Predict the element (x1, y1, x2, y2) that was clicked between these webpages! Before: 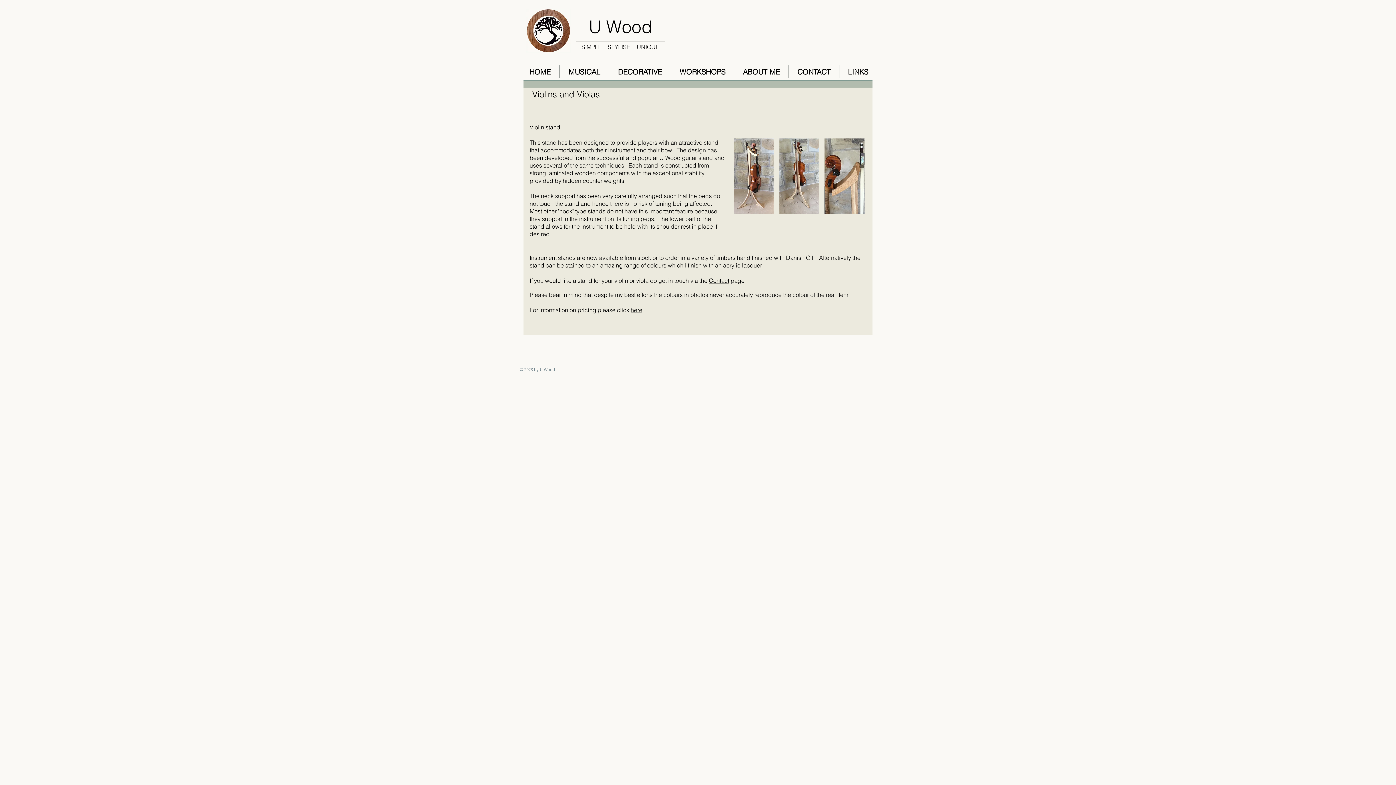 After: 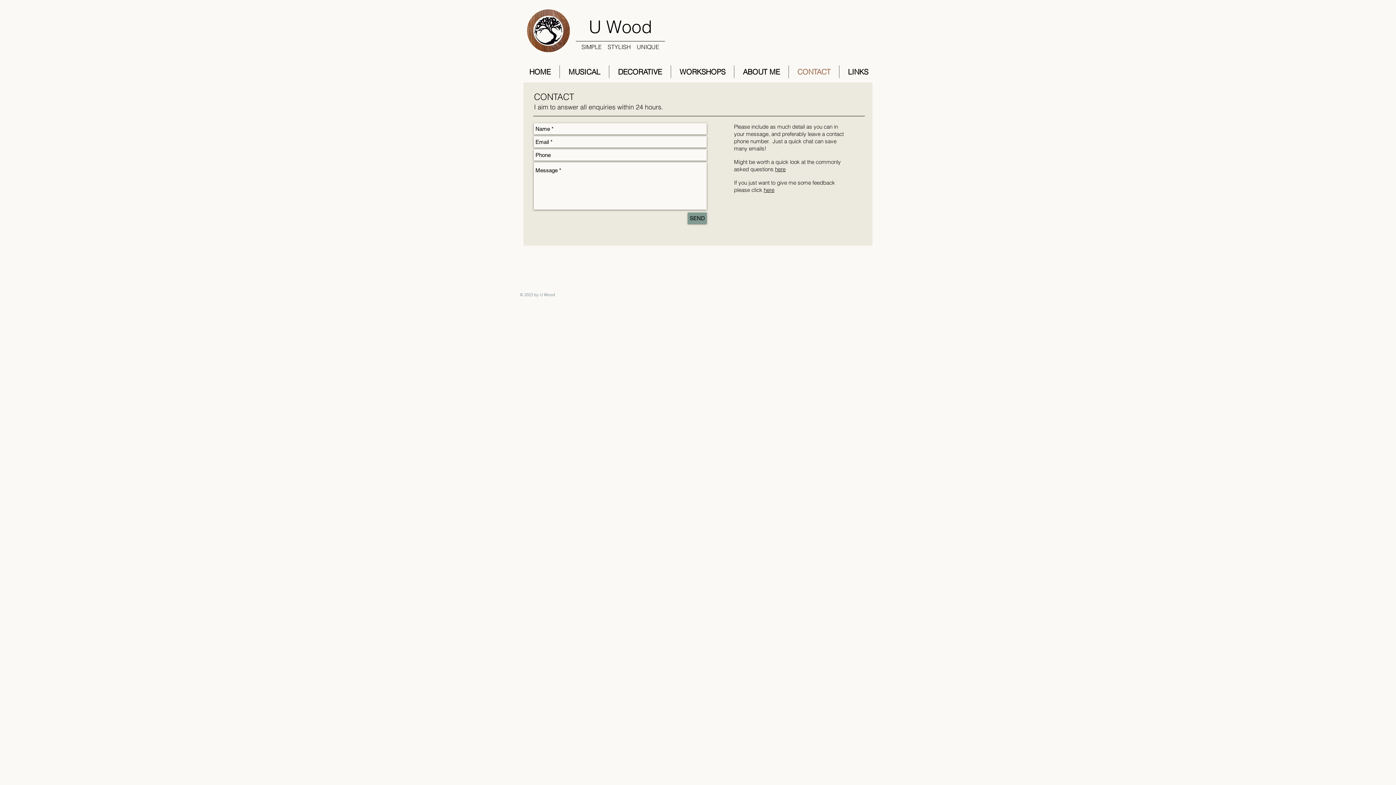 Action: bbox: (709, 277, 729, 284) label: Contact